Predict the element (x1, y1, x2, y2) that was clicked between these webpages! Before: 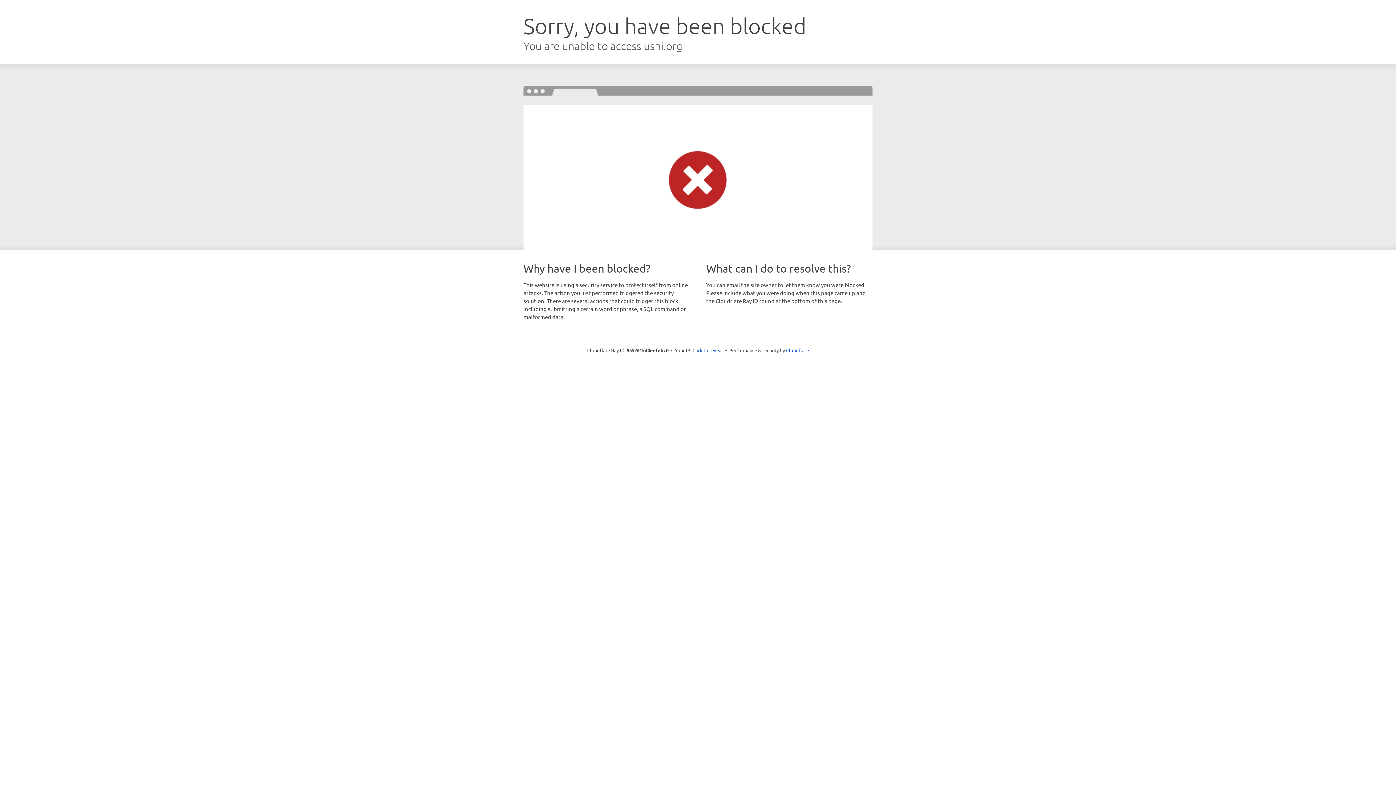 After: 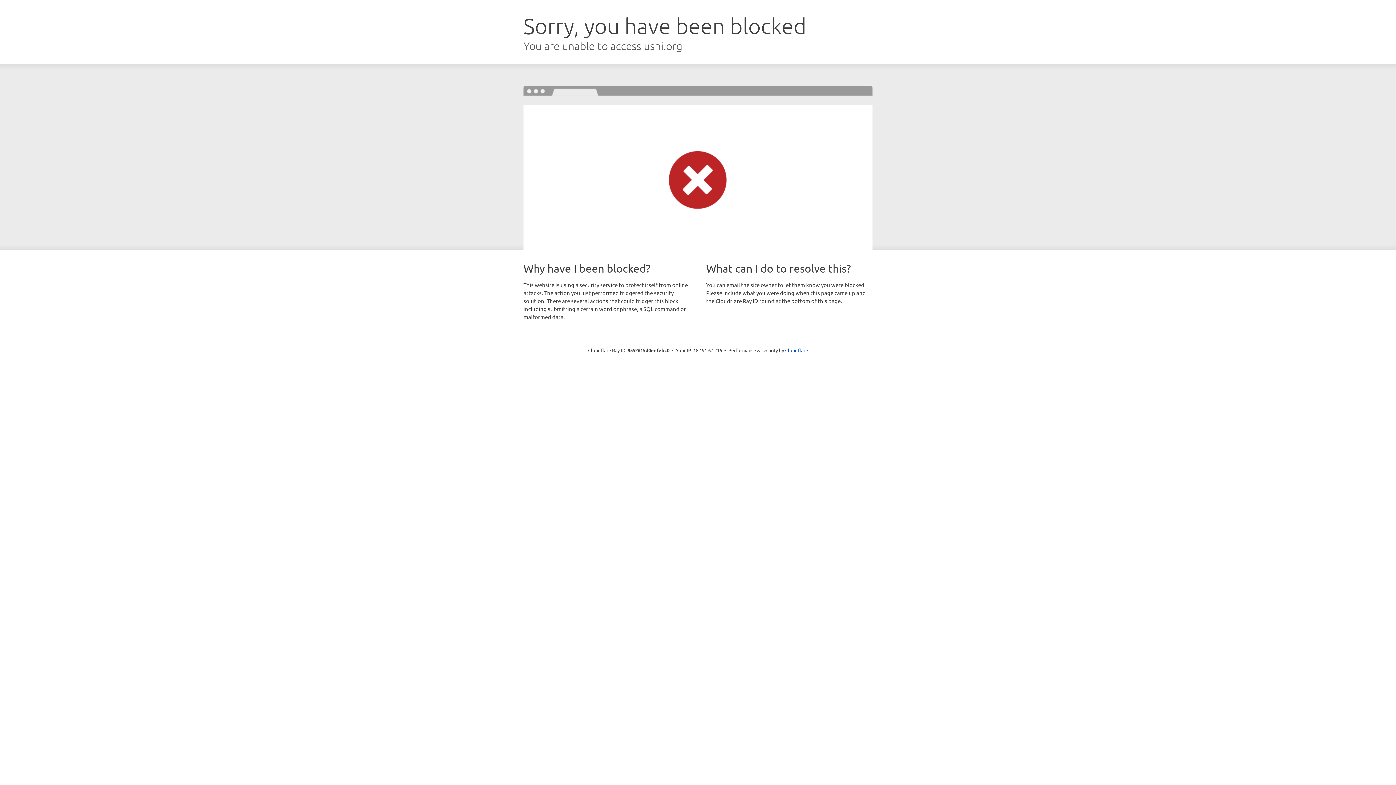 Action: label: Click to reveal bbox: (692, 346, 723, 353)